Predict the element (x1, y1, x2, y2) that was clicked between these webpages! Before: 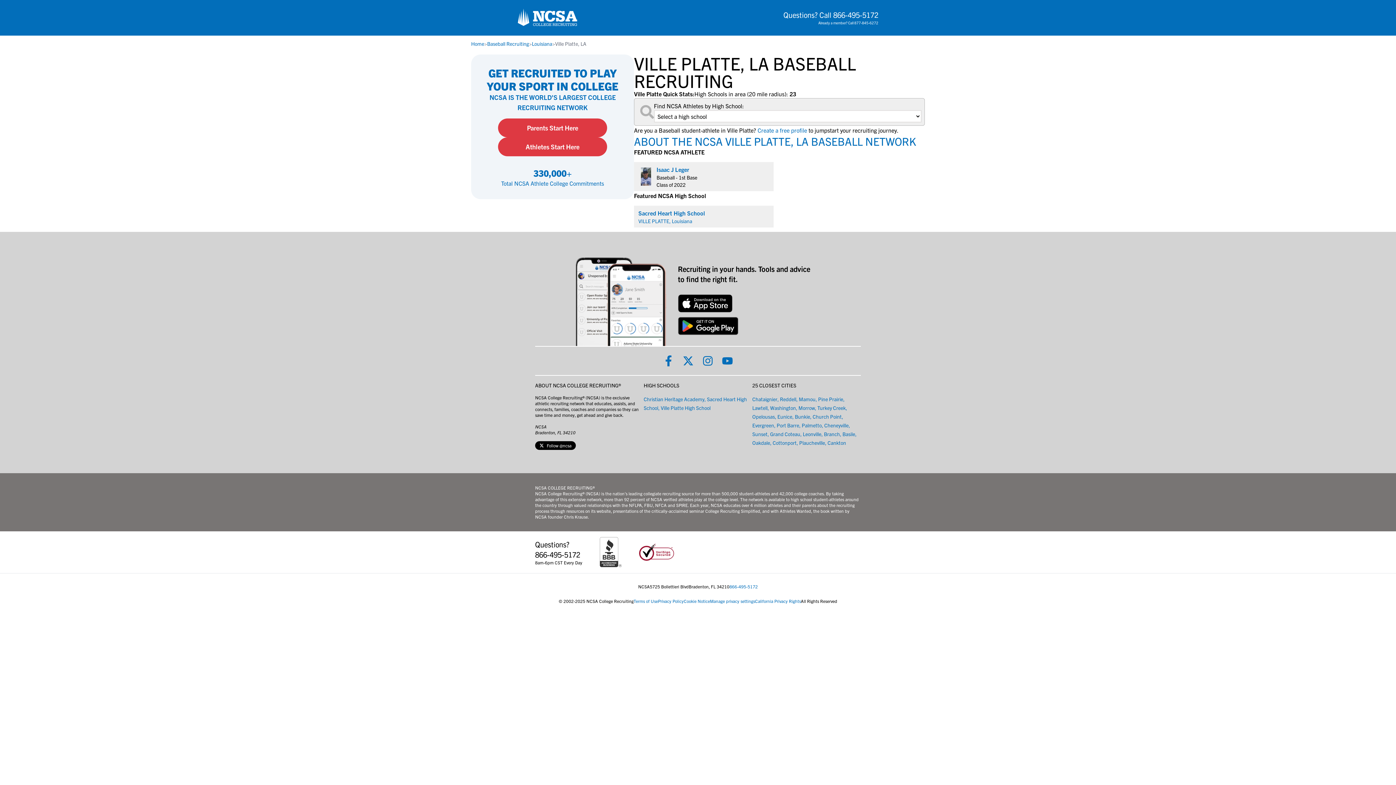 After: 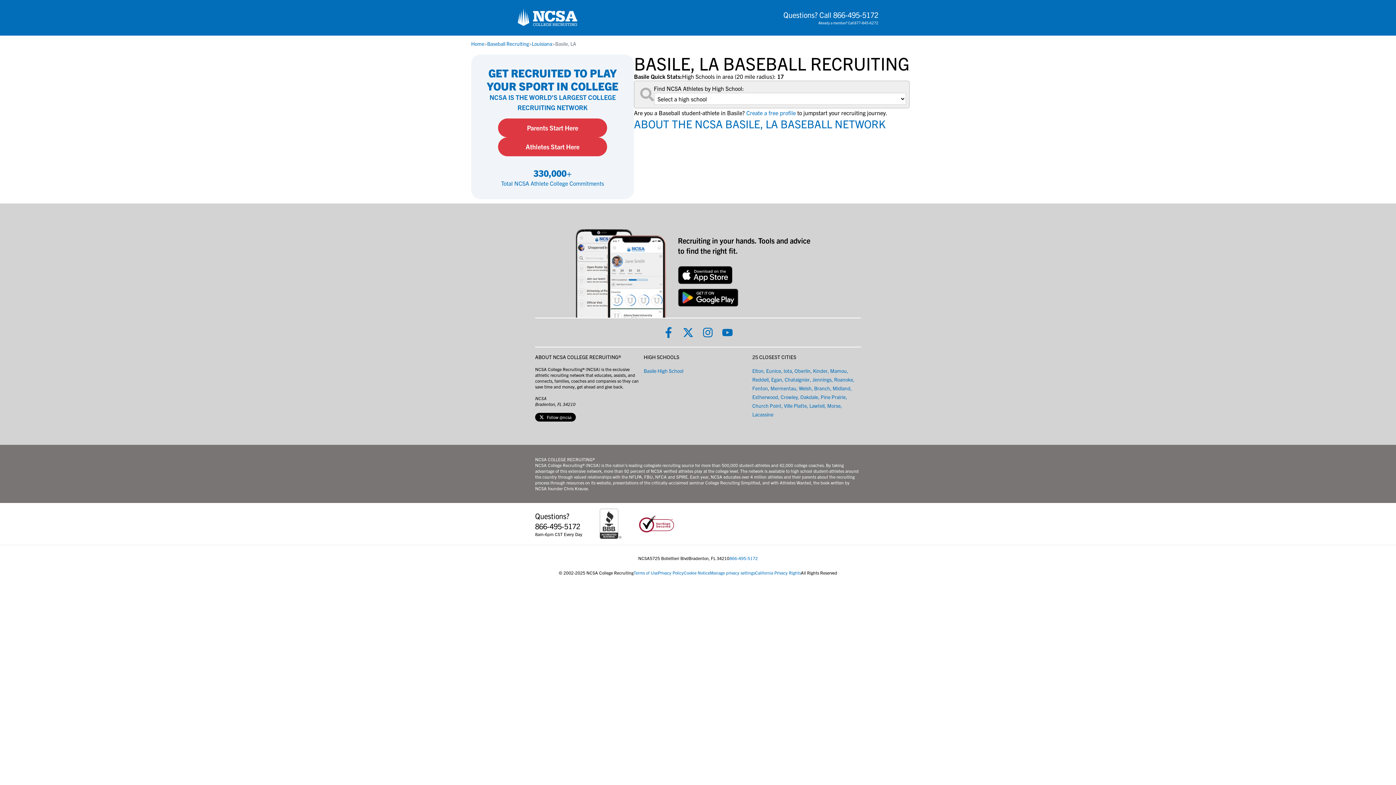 Action: bbox: (842, 430, 855, 437) label: link to 25 Closest Cities